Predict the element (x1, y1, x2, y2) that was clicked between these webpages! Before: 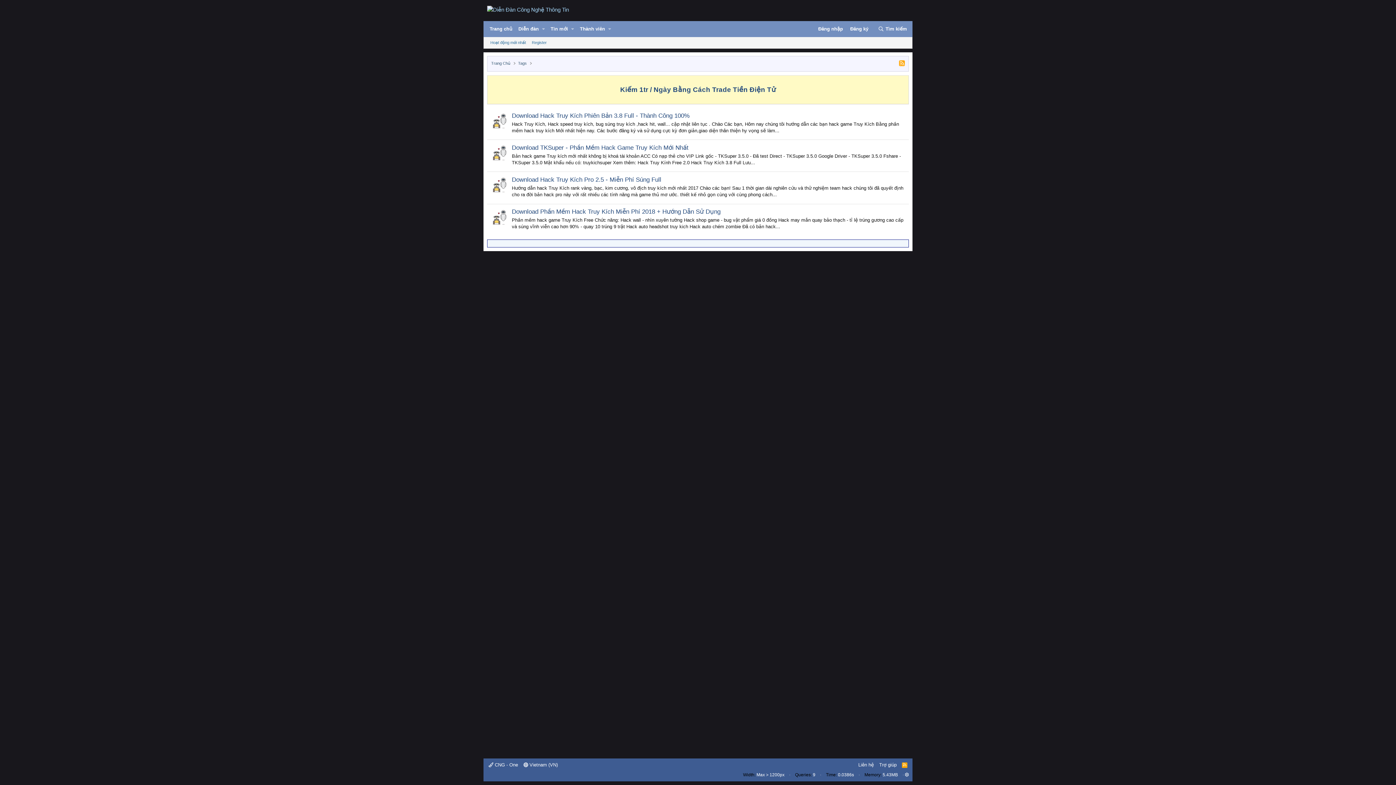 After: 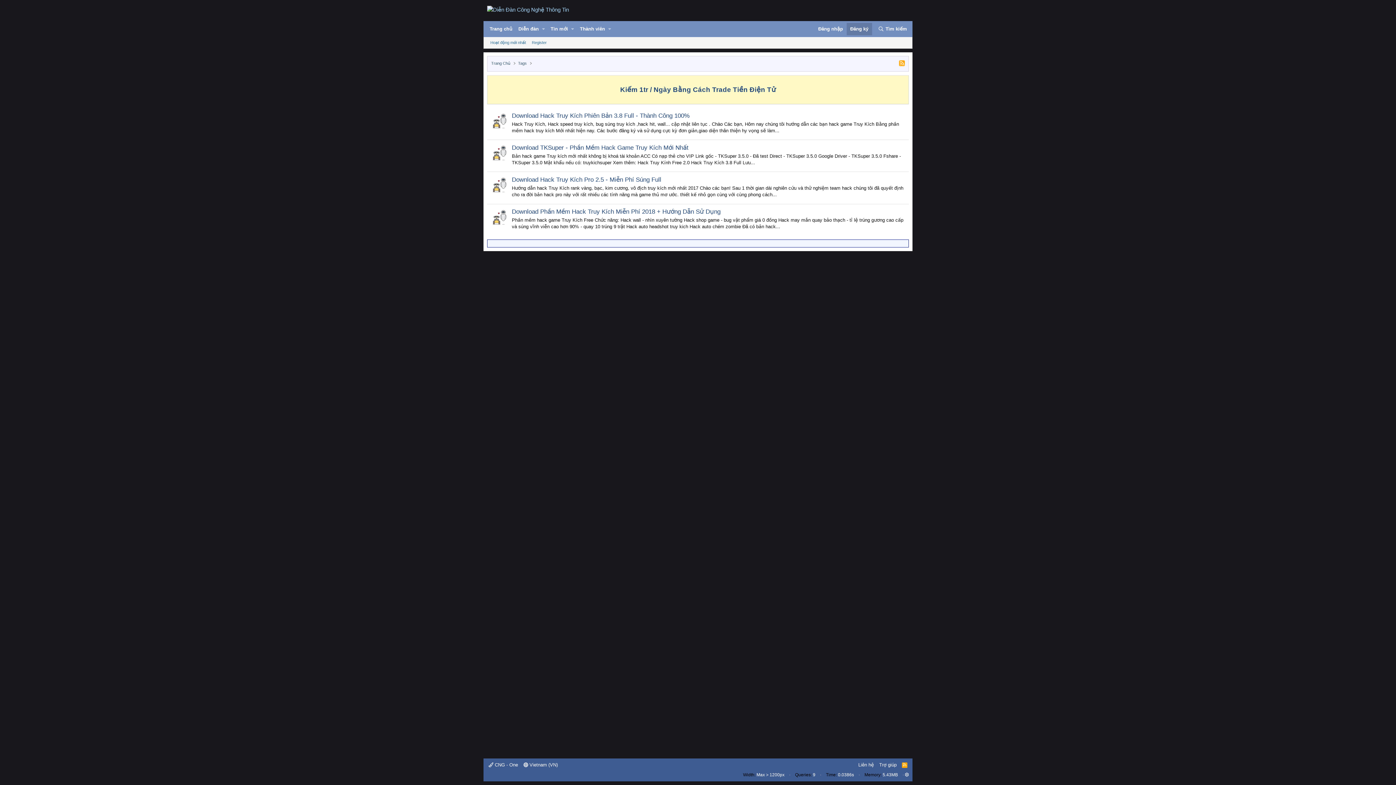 Action: bbox: (846, 22, 872, 35) label: Đăng ký